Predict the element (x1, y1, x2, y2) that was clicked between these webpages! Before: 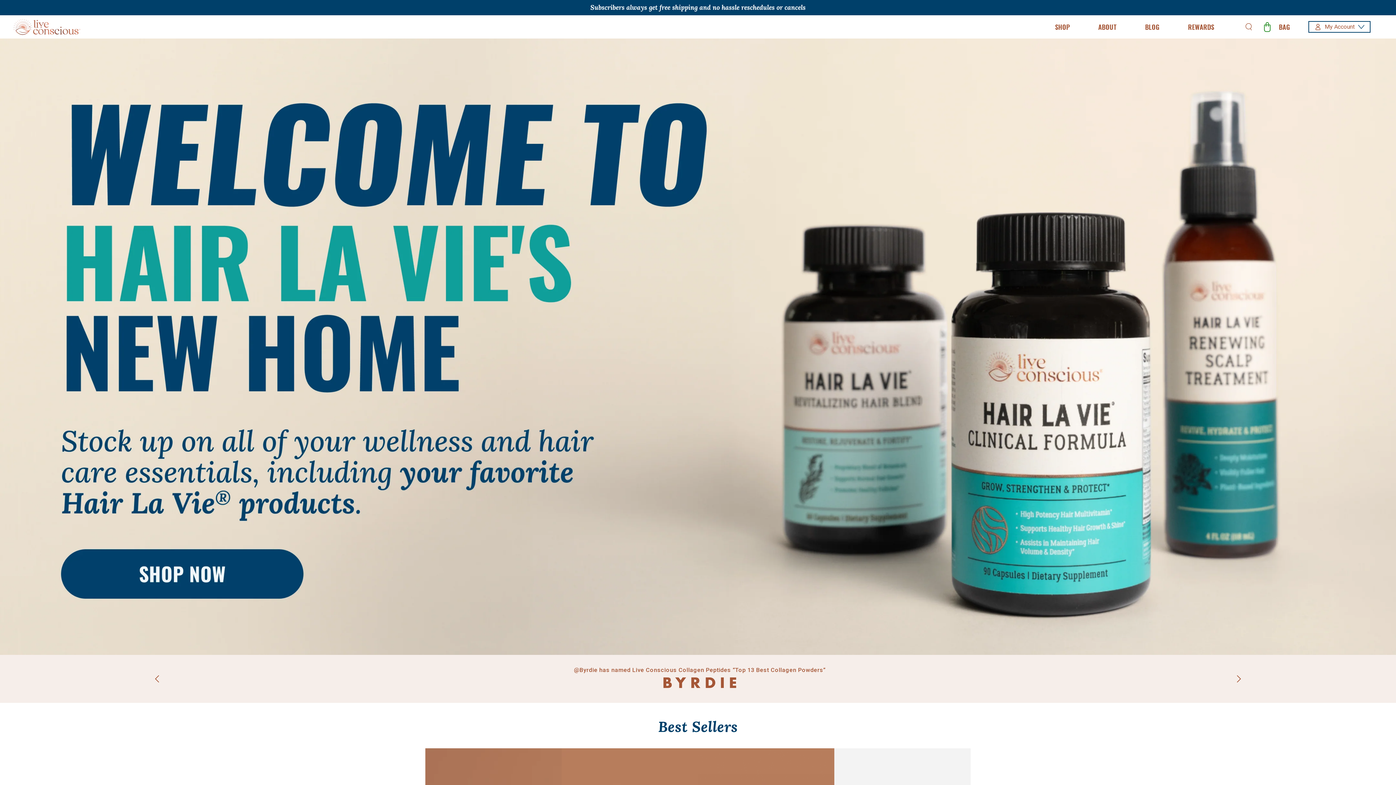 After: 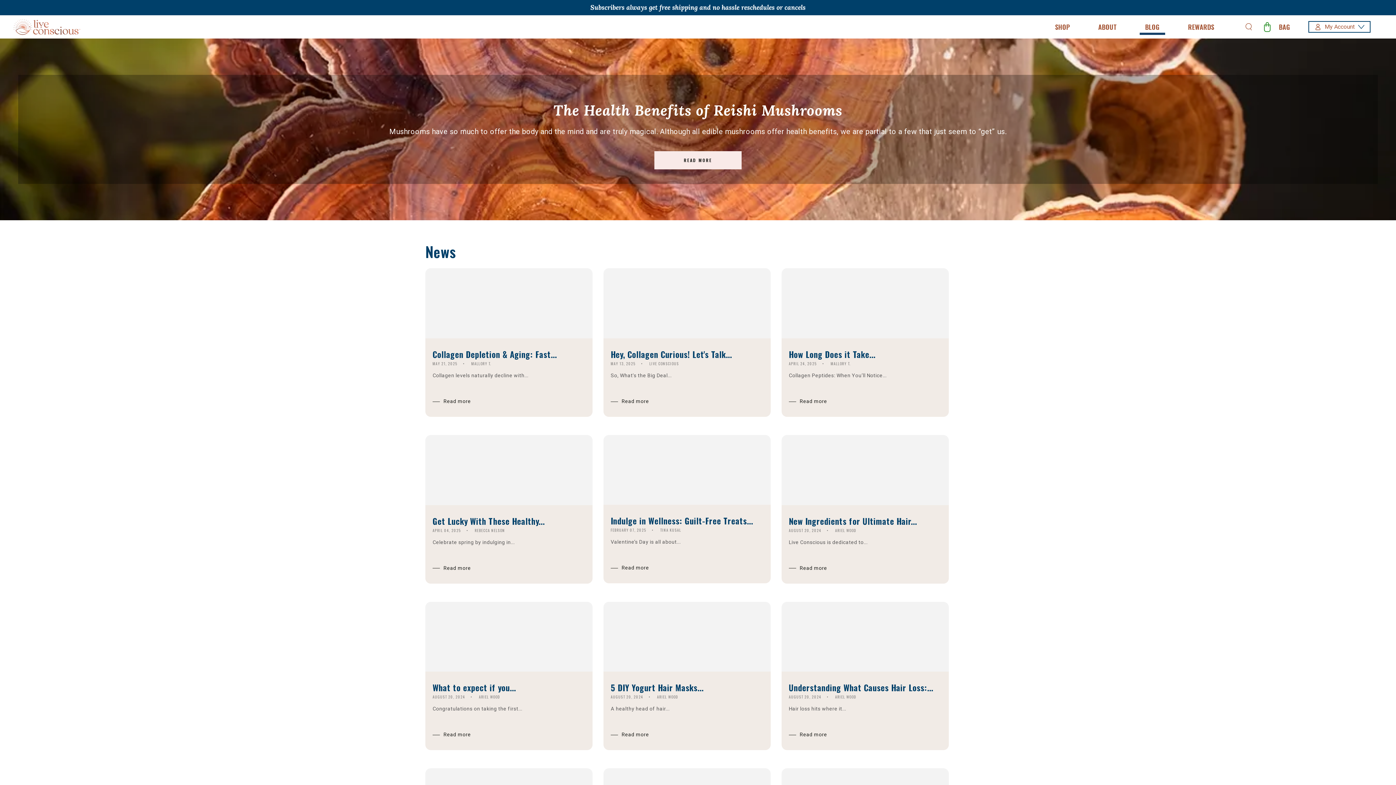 Action: bbox: (1131, 18, 1174, 34) label: BLOG